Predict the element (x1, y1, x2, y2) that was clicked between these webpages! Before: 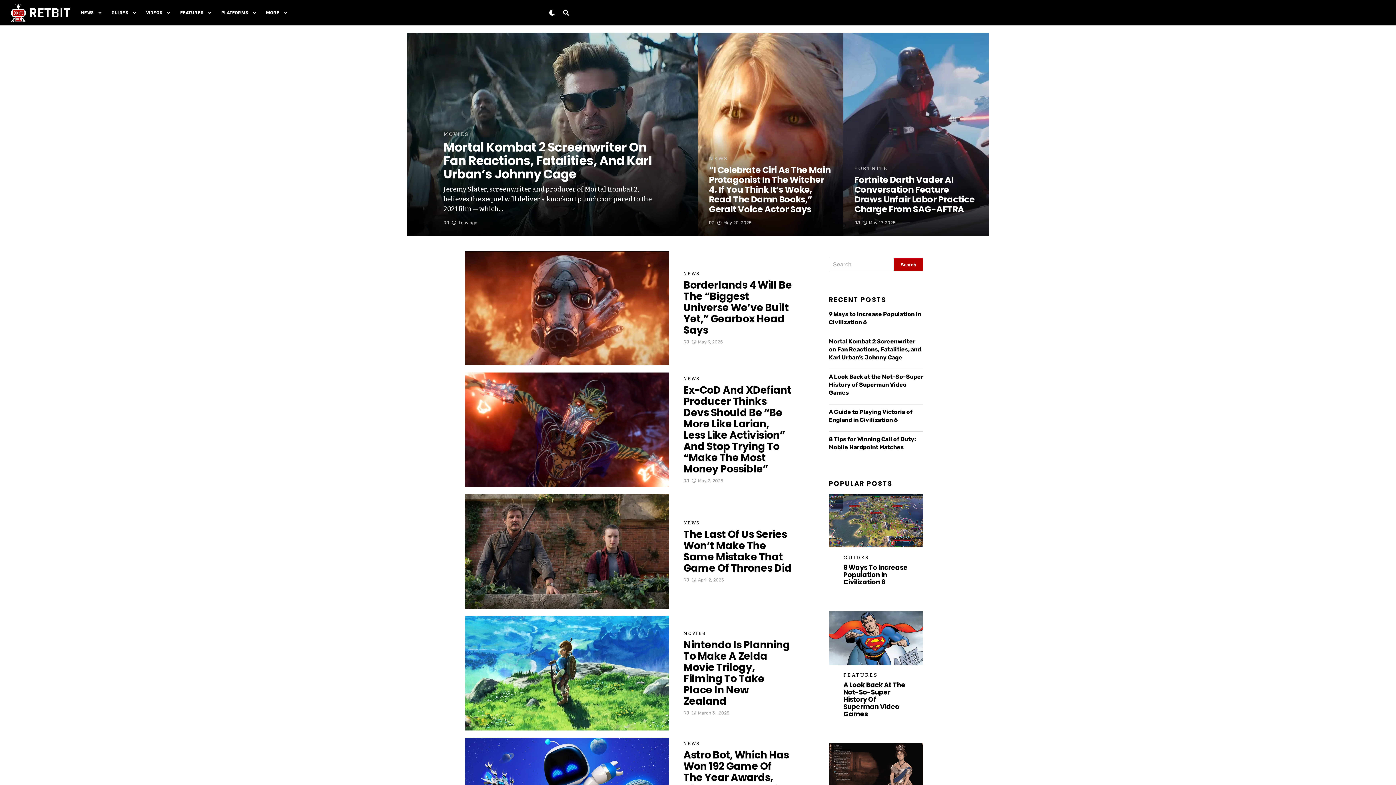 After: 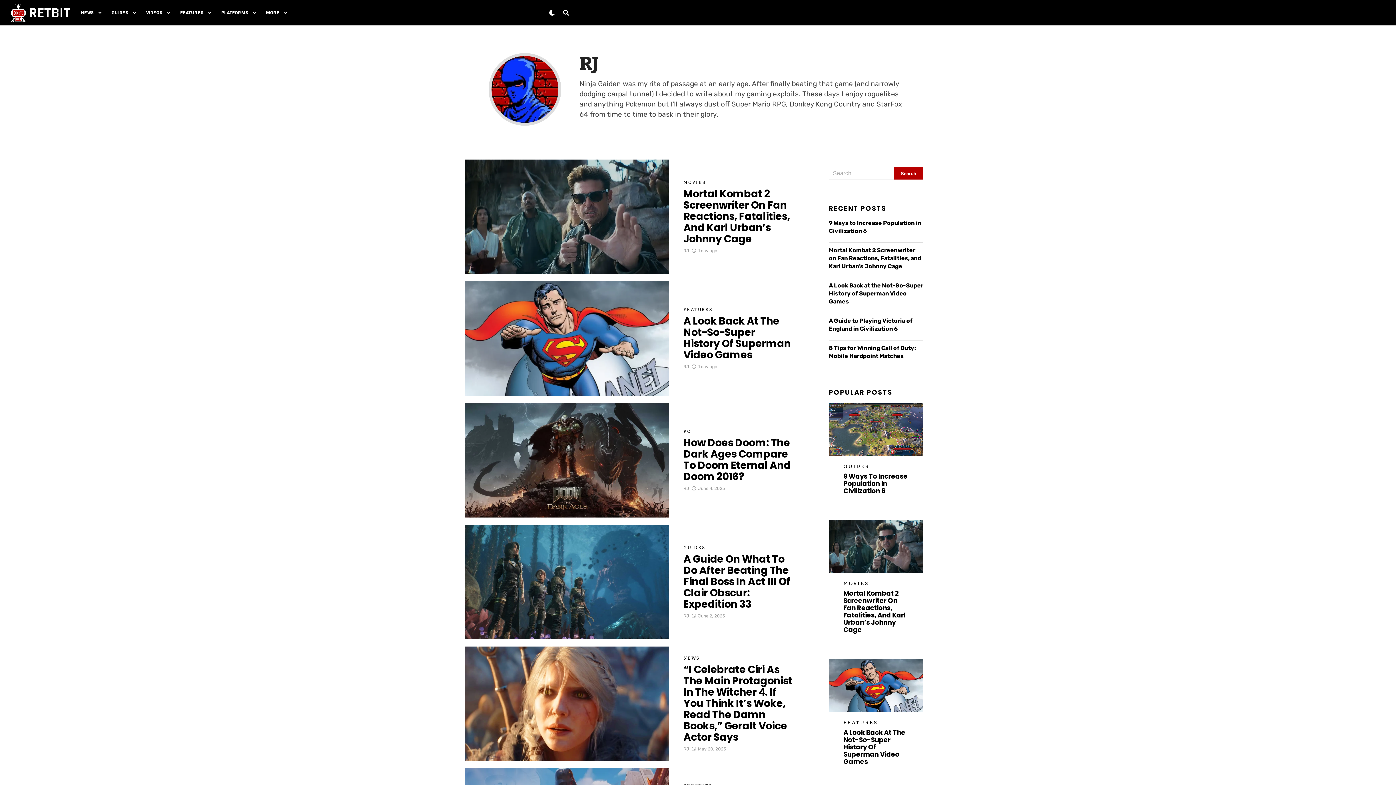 Action: label: RJ bbox: (683, 577, 689, 582)